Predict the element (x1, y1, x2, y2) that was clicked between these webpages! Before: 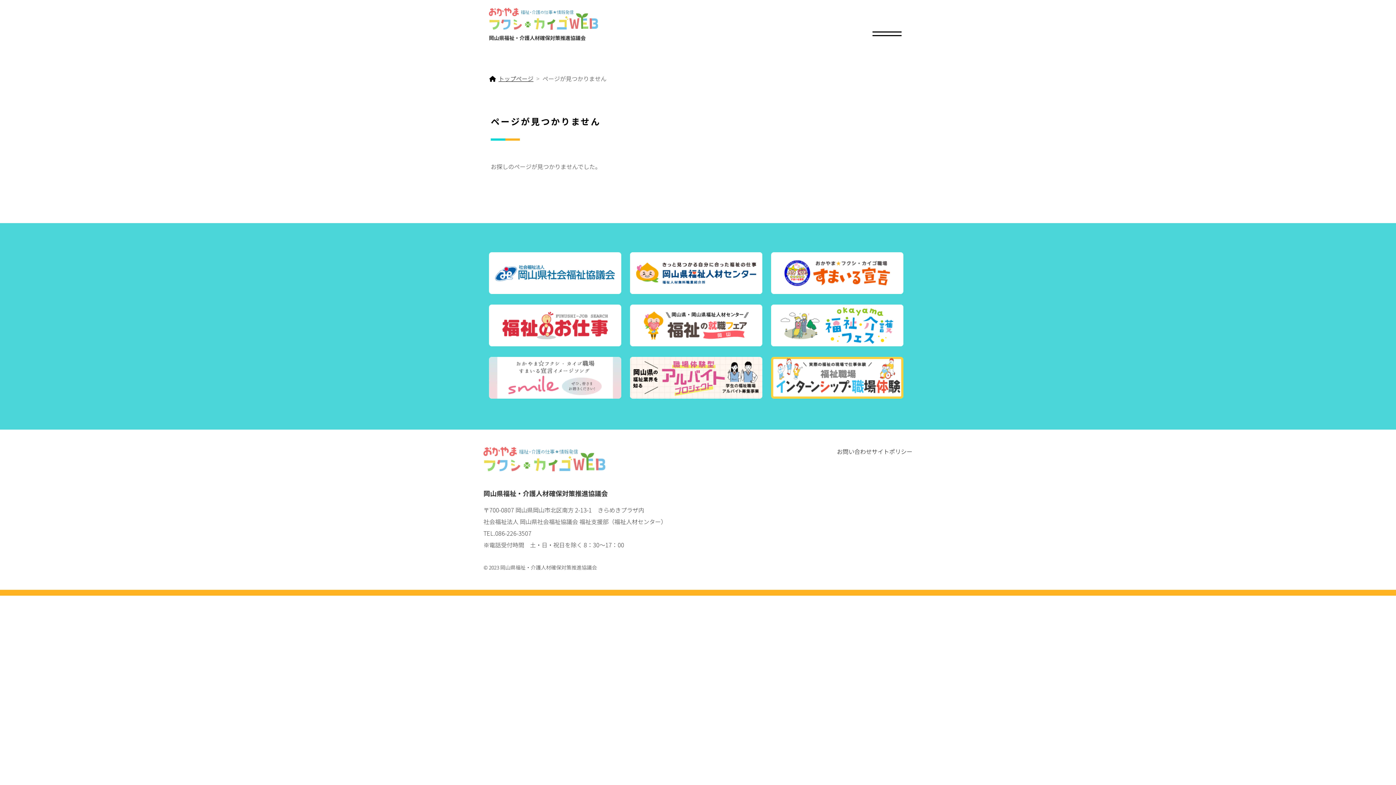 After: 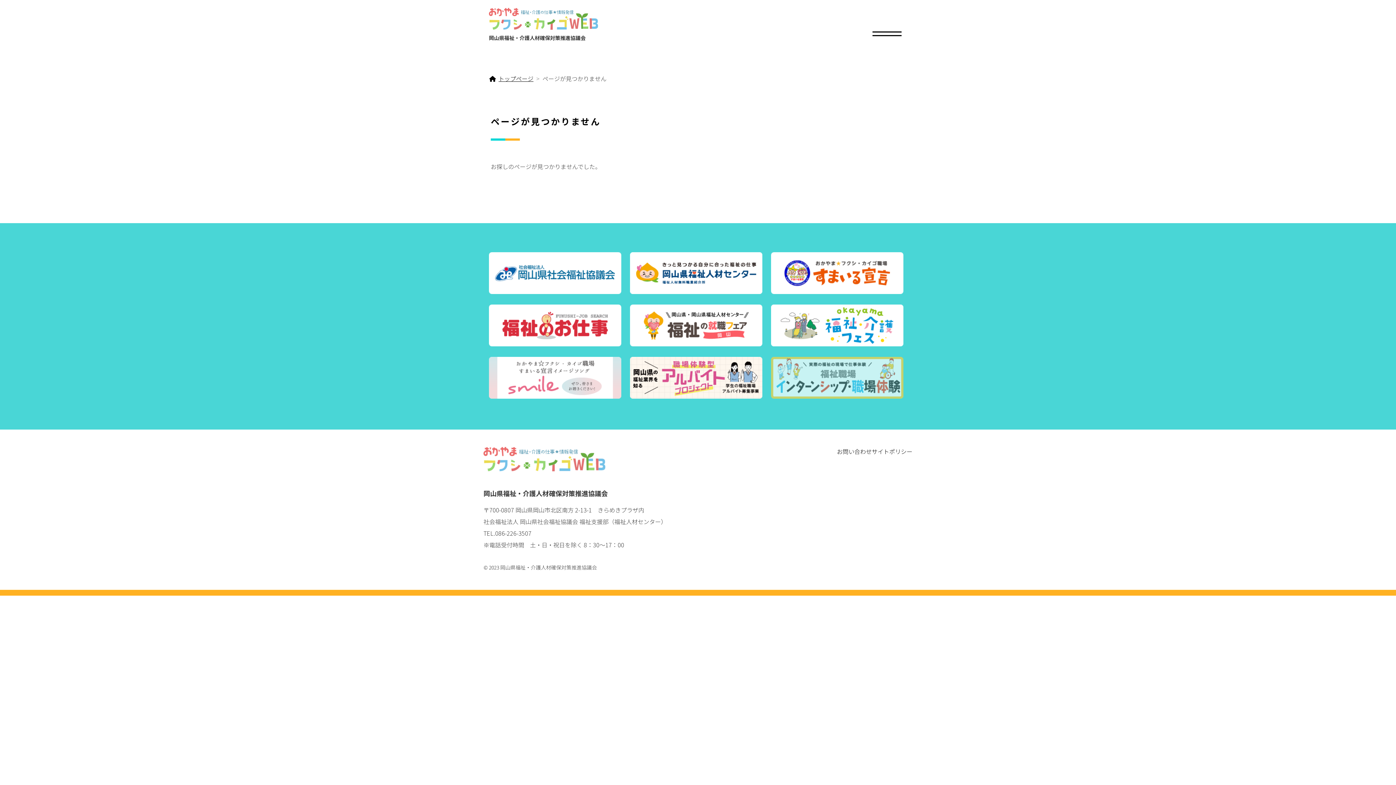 Action: bbox: (771, 392, 903, 400)